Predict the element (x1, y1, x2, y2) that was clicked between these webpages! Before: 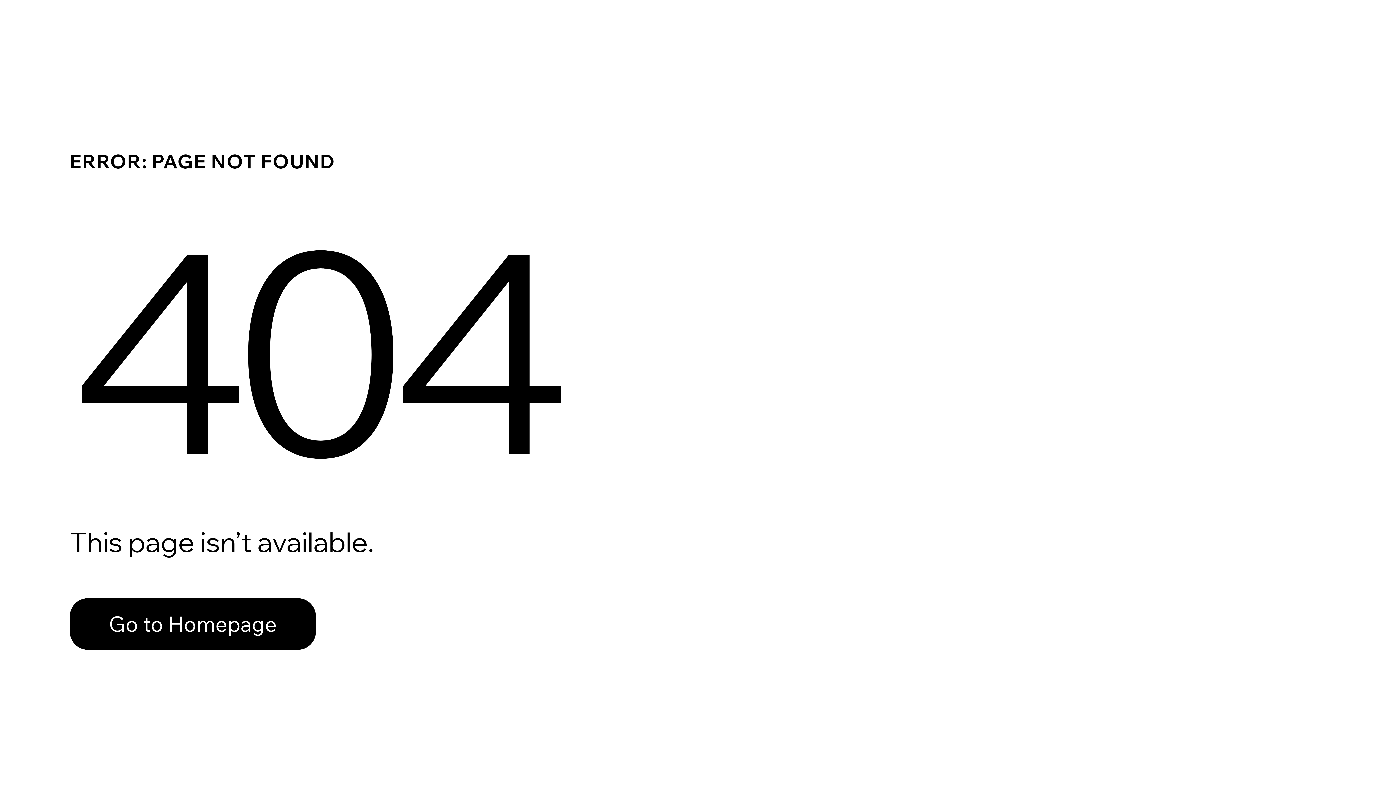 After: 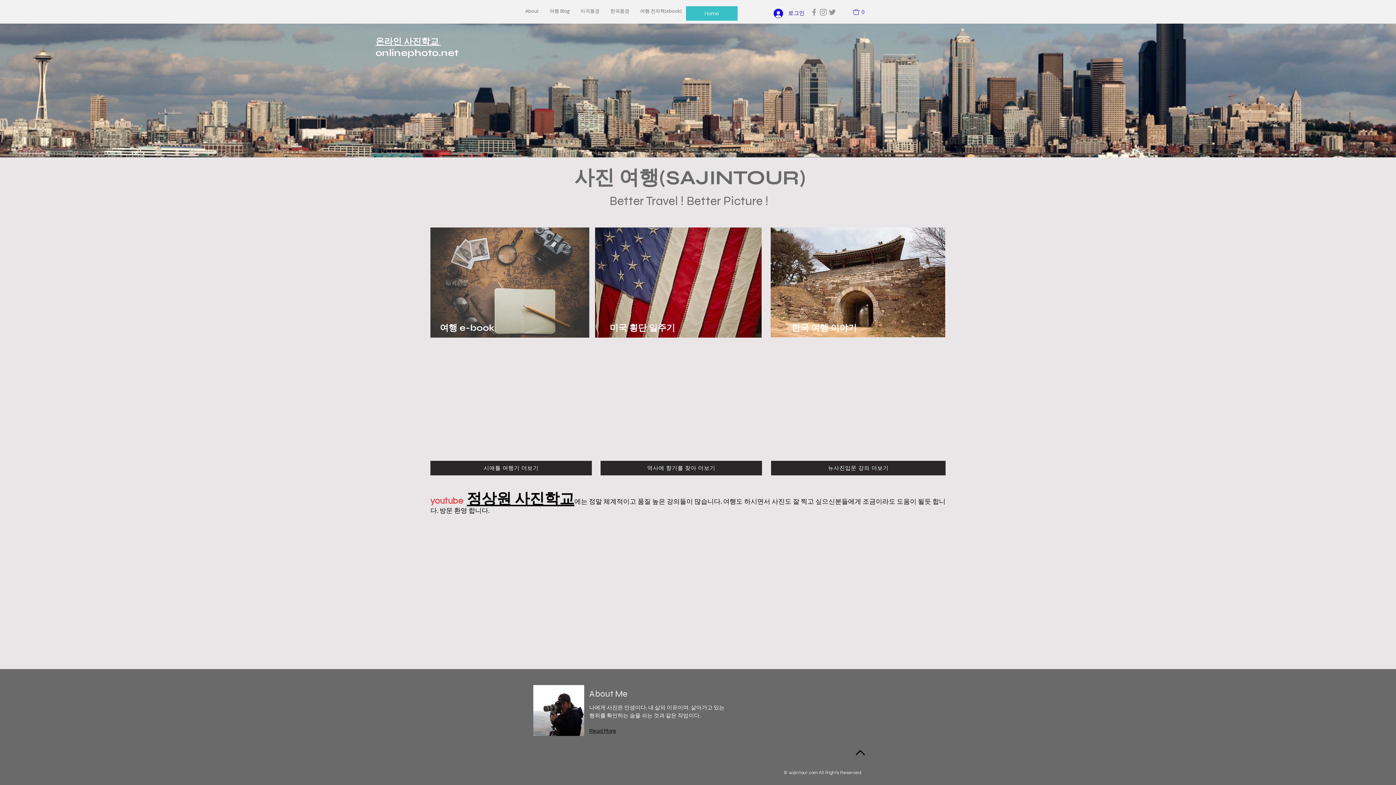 Action: bbox: (69, 582, 768, 659) label: Go to Homepage